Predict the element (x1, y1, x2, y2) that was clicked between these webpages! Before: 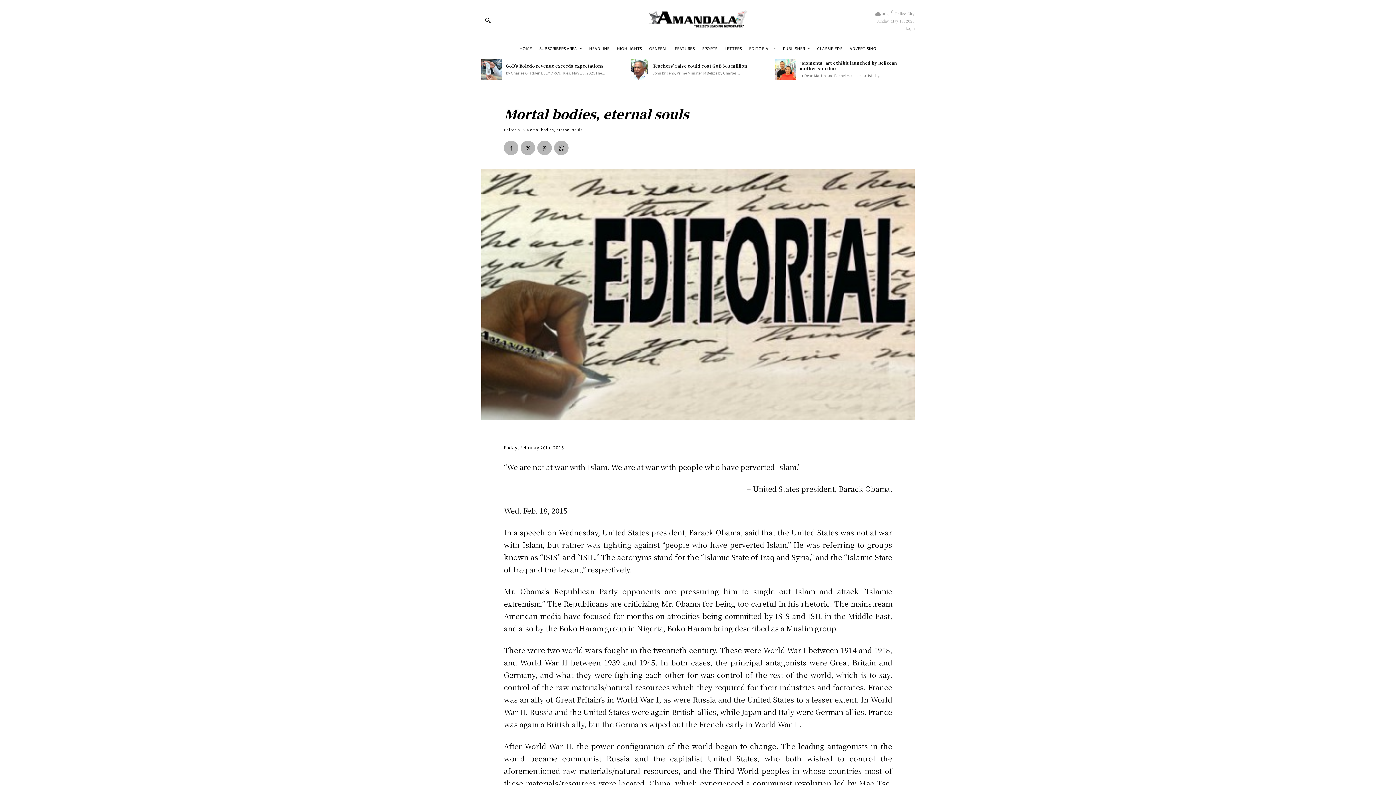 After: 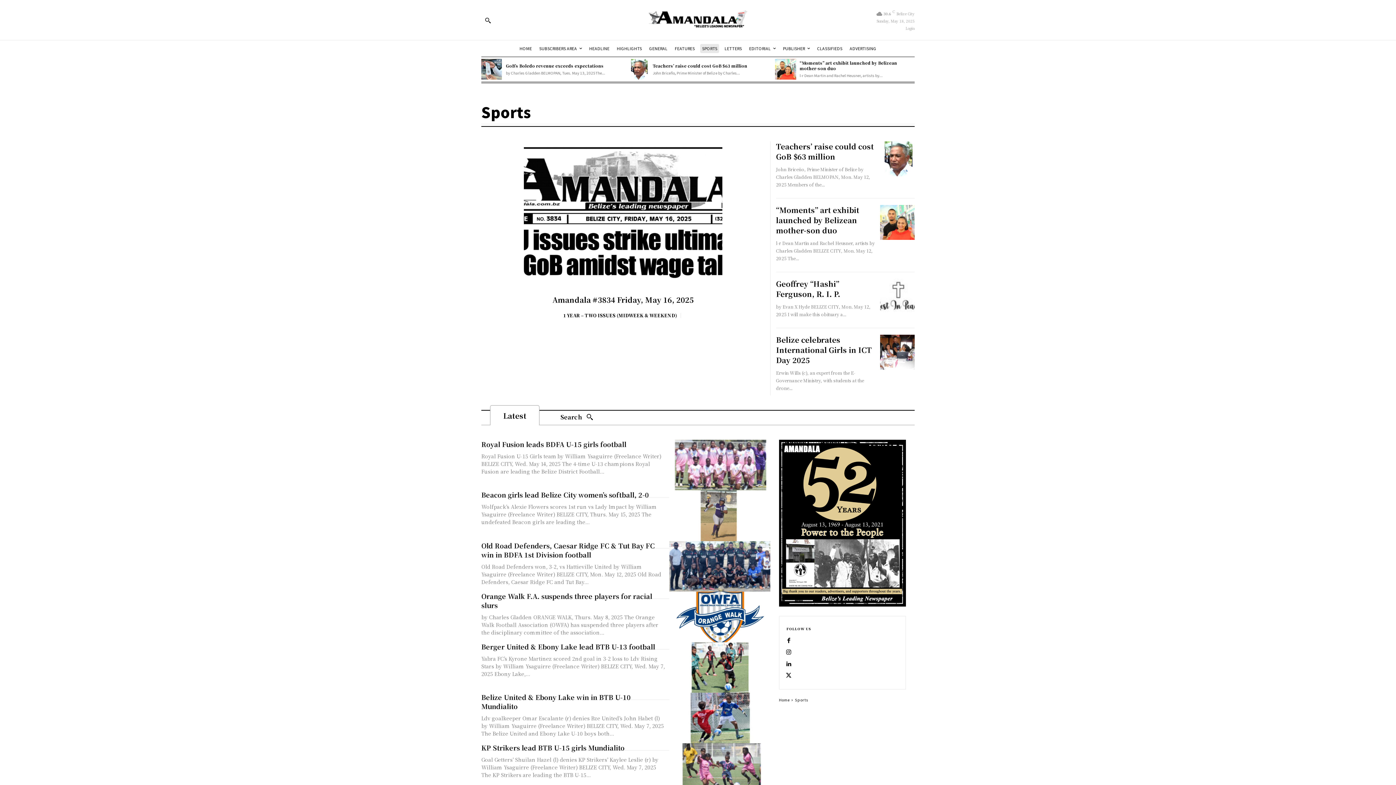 Action: bbox: (700, 43, 719, 53) label: SPORTS